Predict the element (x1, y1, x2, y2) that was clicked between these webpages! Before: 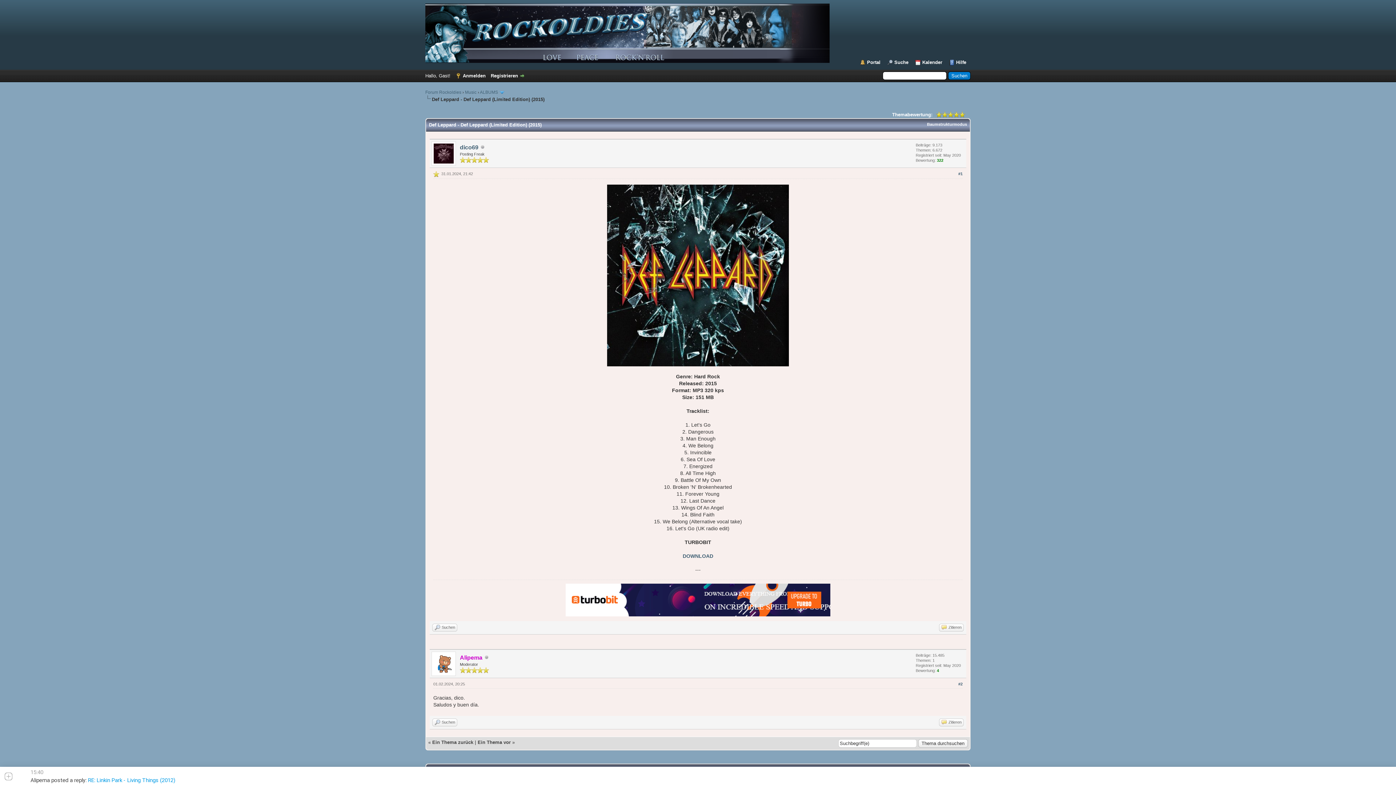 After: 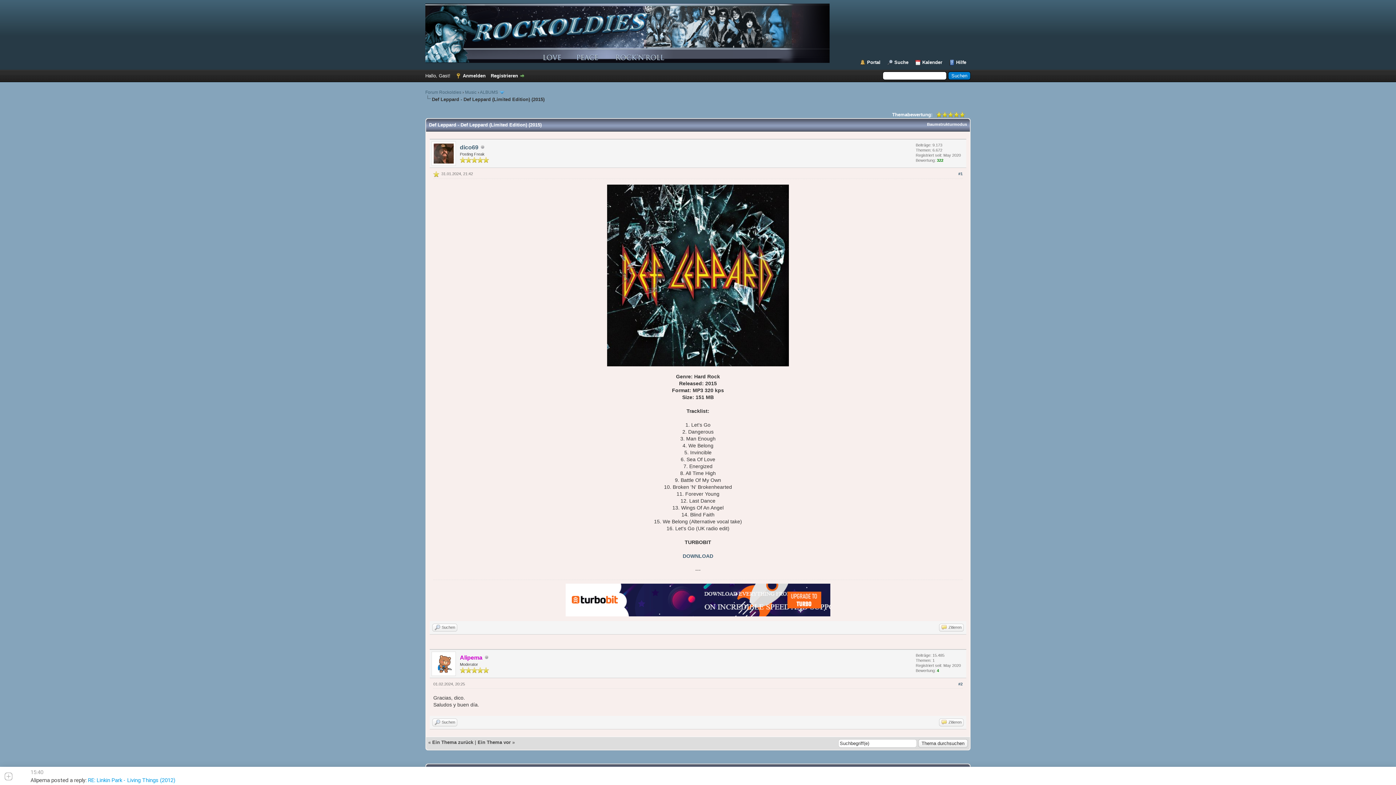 Action: bbox: (565, 612, 830, 617)